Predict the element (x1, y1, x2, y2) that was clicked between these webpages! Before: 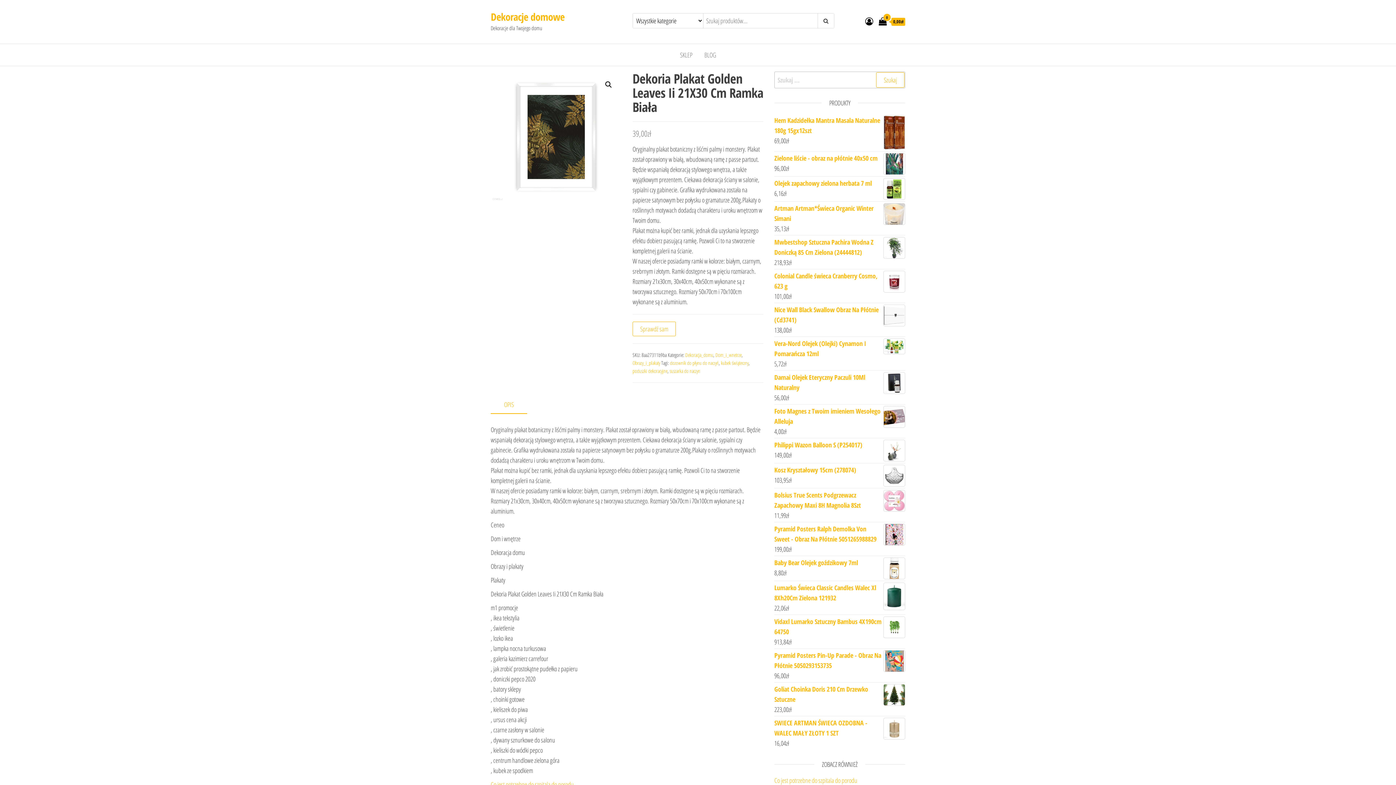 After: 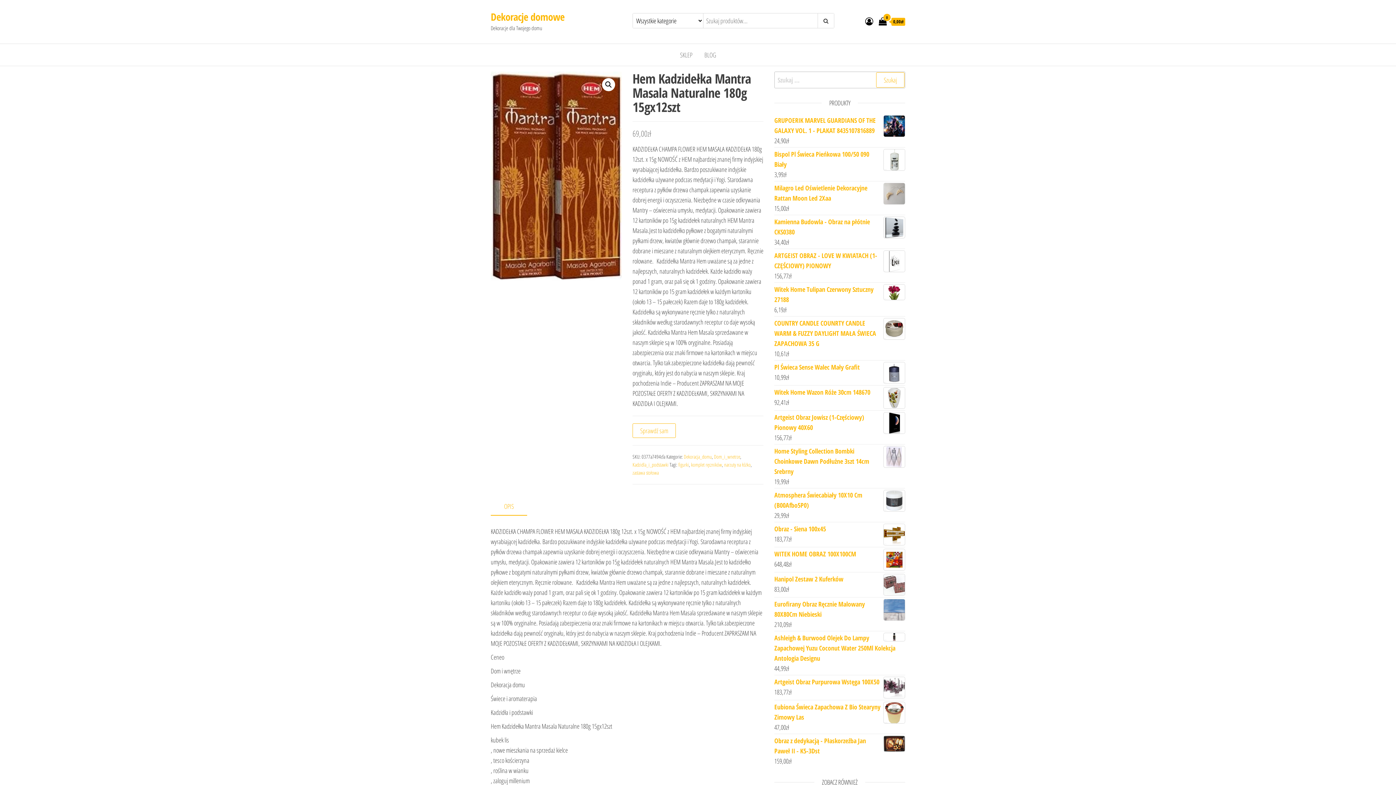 Action: label: Hem Kadzidełka Mantra Masala Naturalne 180g 15gx12szt bbox: (774, 115, 905, 135)